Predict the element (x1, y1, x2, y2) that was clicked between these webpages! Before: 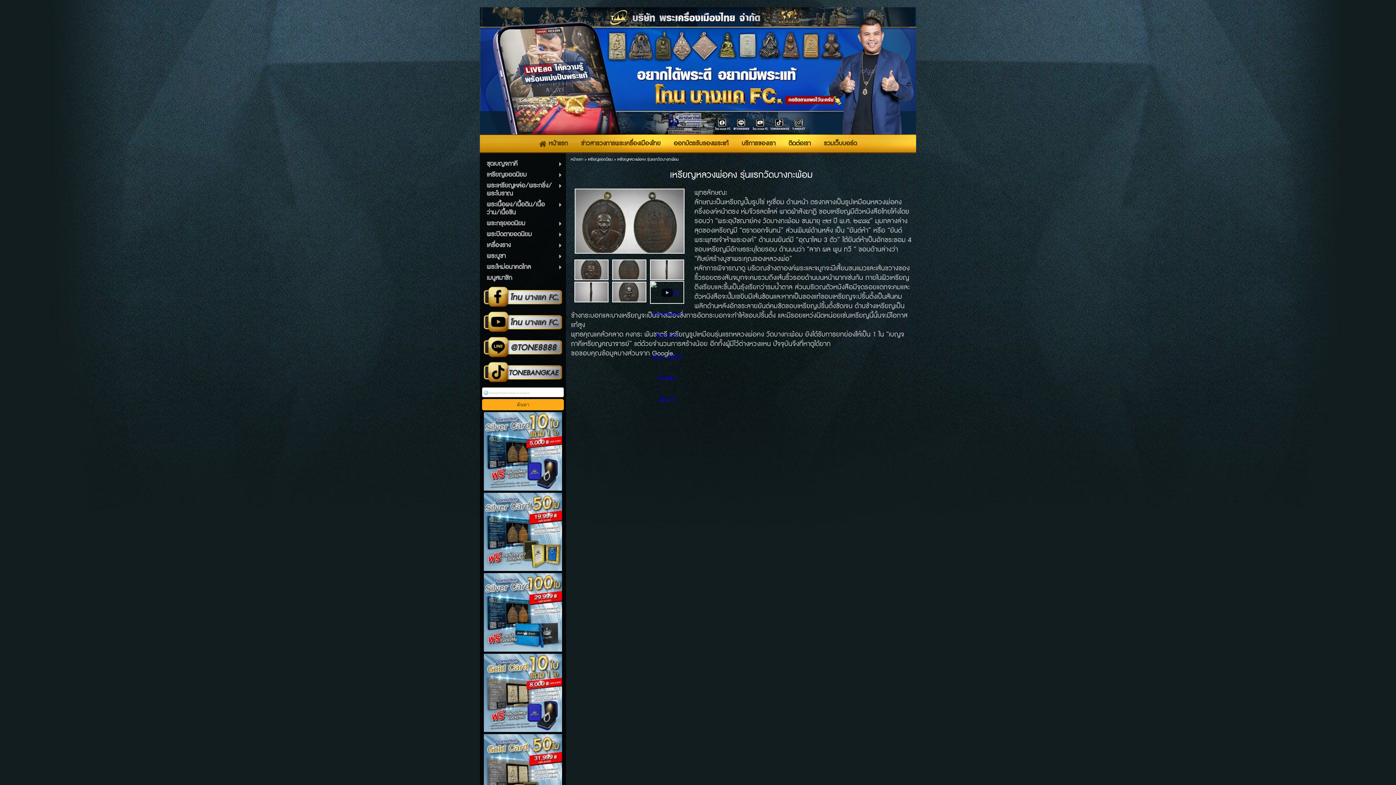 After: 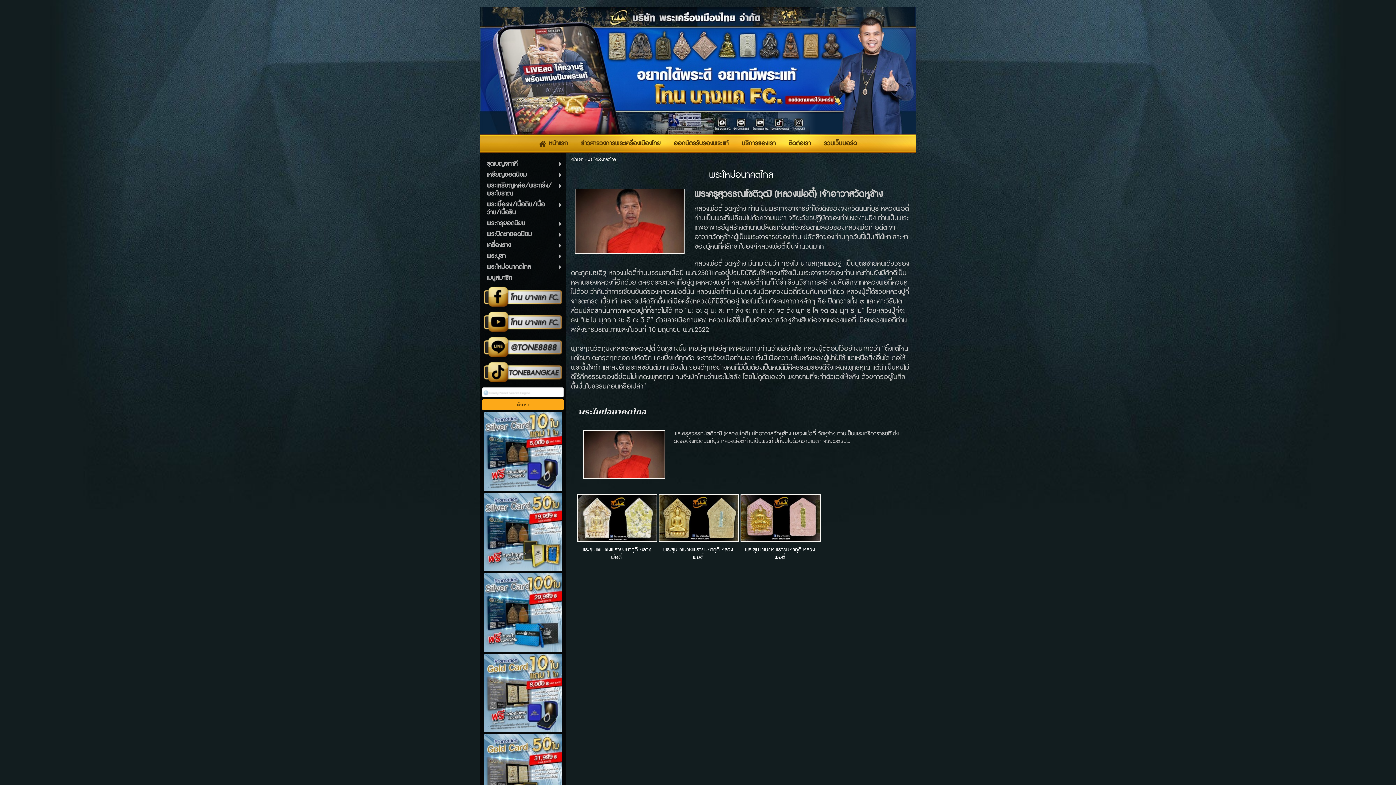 Action: bbox: (486, 262, 552, 272) label: พระใหม่อนาคตไกล